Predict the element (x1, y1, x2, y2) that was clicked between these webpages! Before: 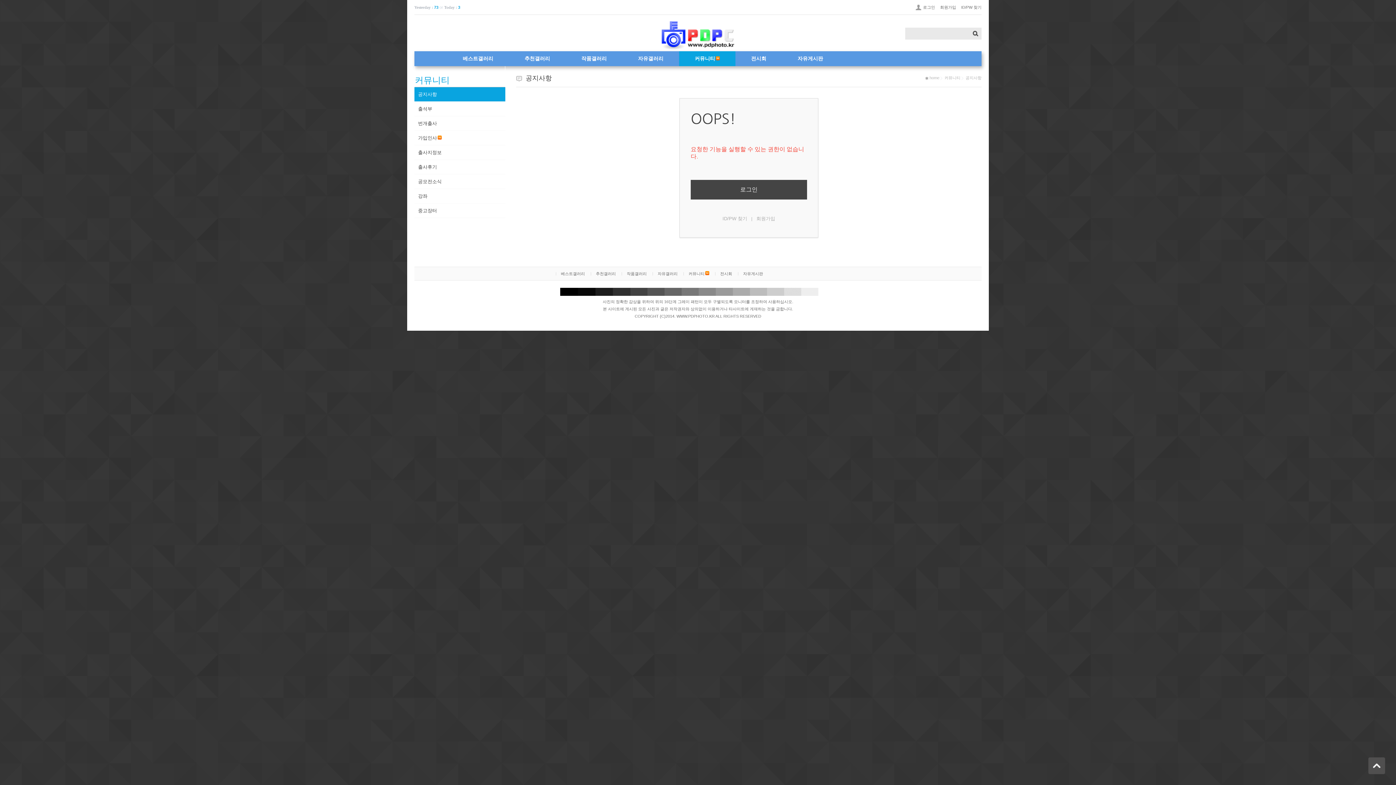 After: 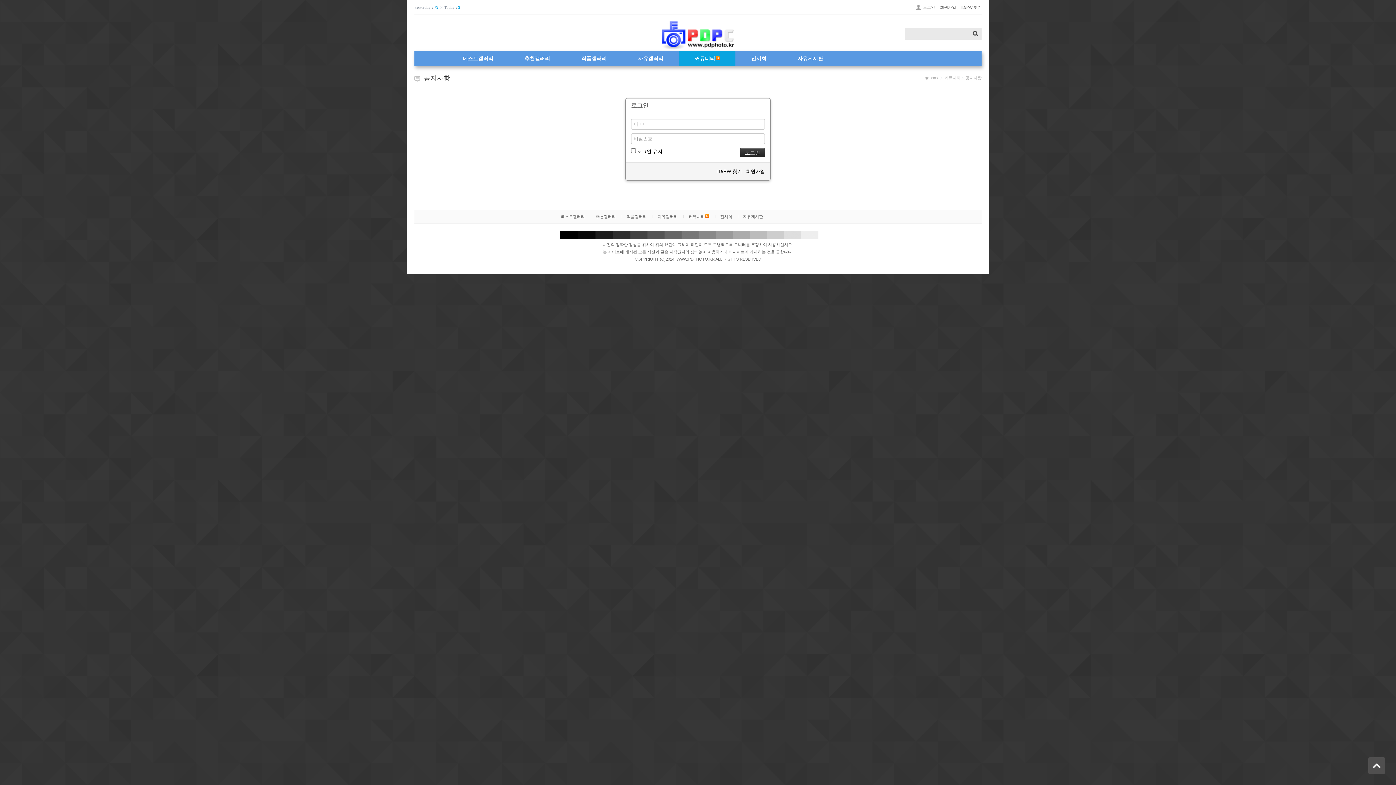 Action: label: 로그인 bbox: (916, 4, 935, 10)